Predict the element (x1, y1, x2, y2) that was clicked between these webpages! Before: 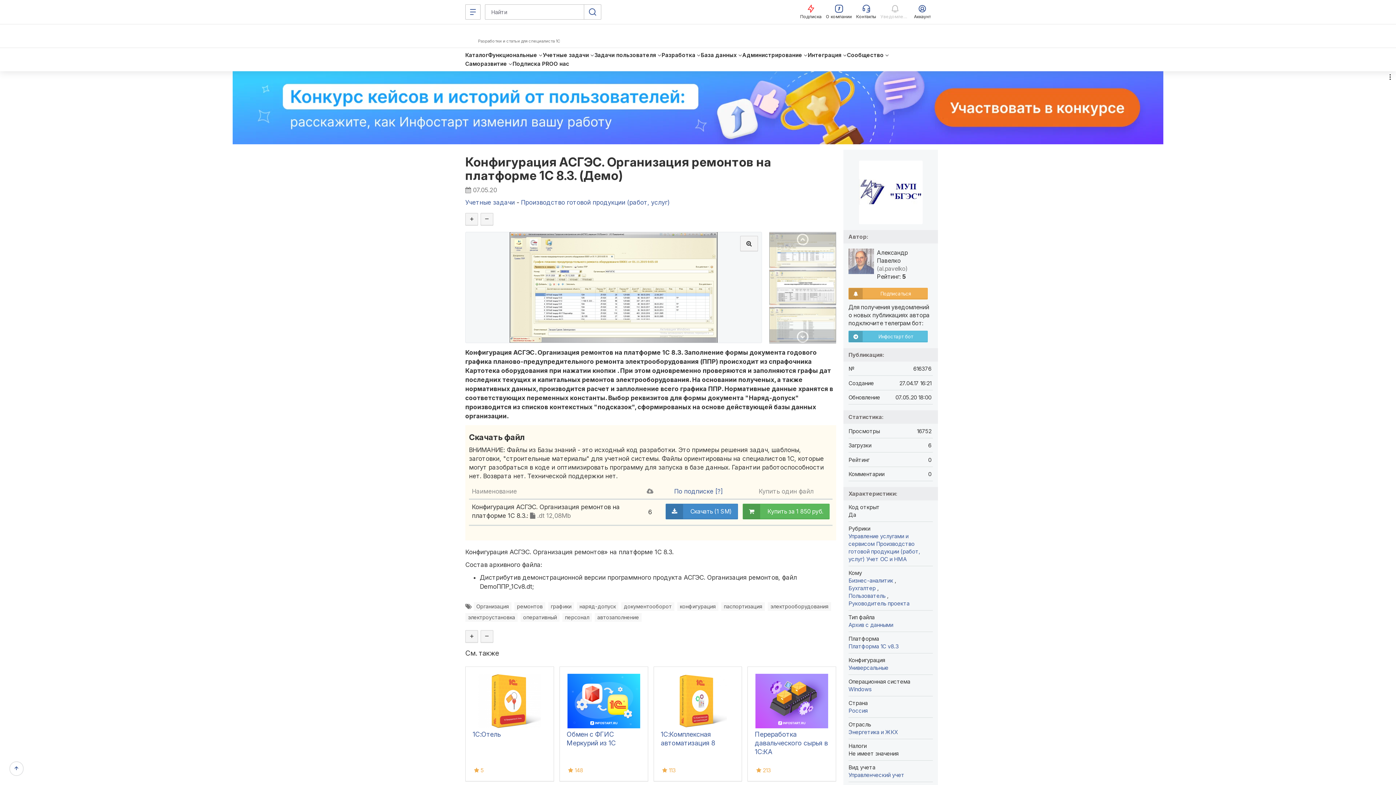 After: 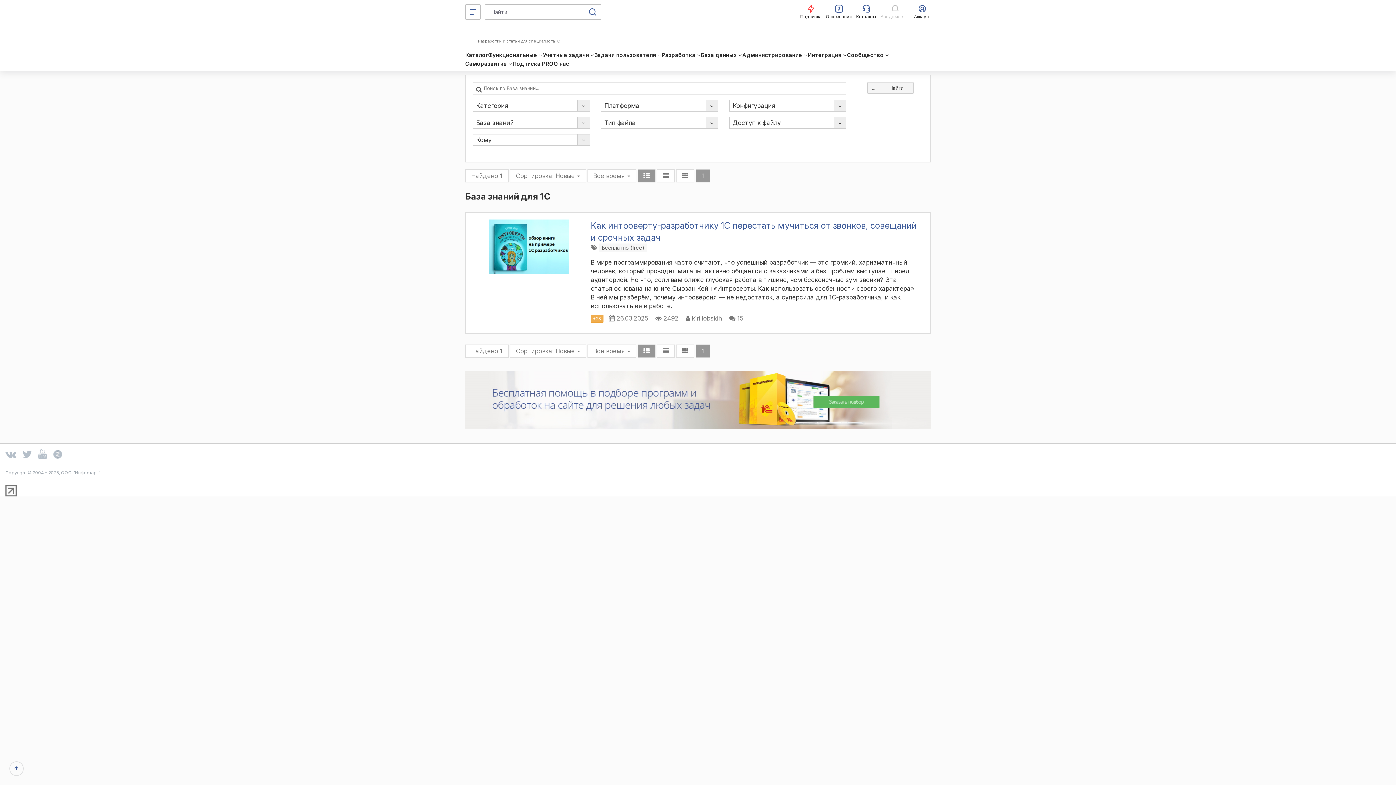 Action: label: Саморазвитие bbox: (465, 59, 512, 68)